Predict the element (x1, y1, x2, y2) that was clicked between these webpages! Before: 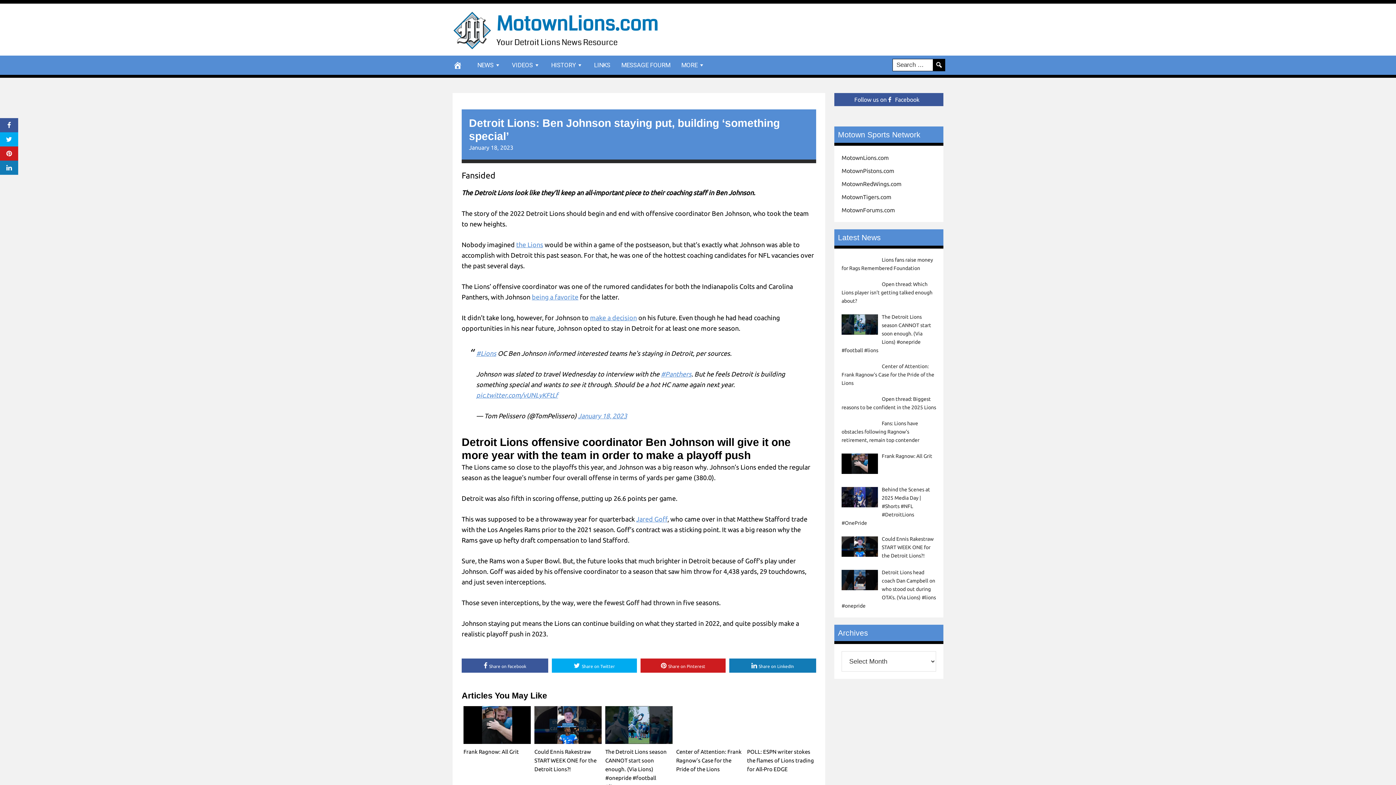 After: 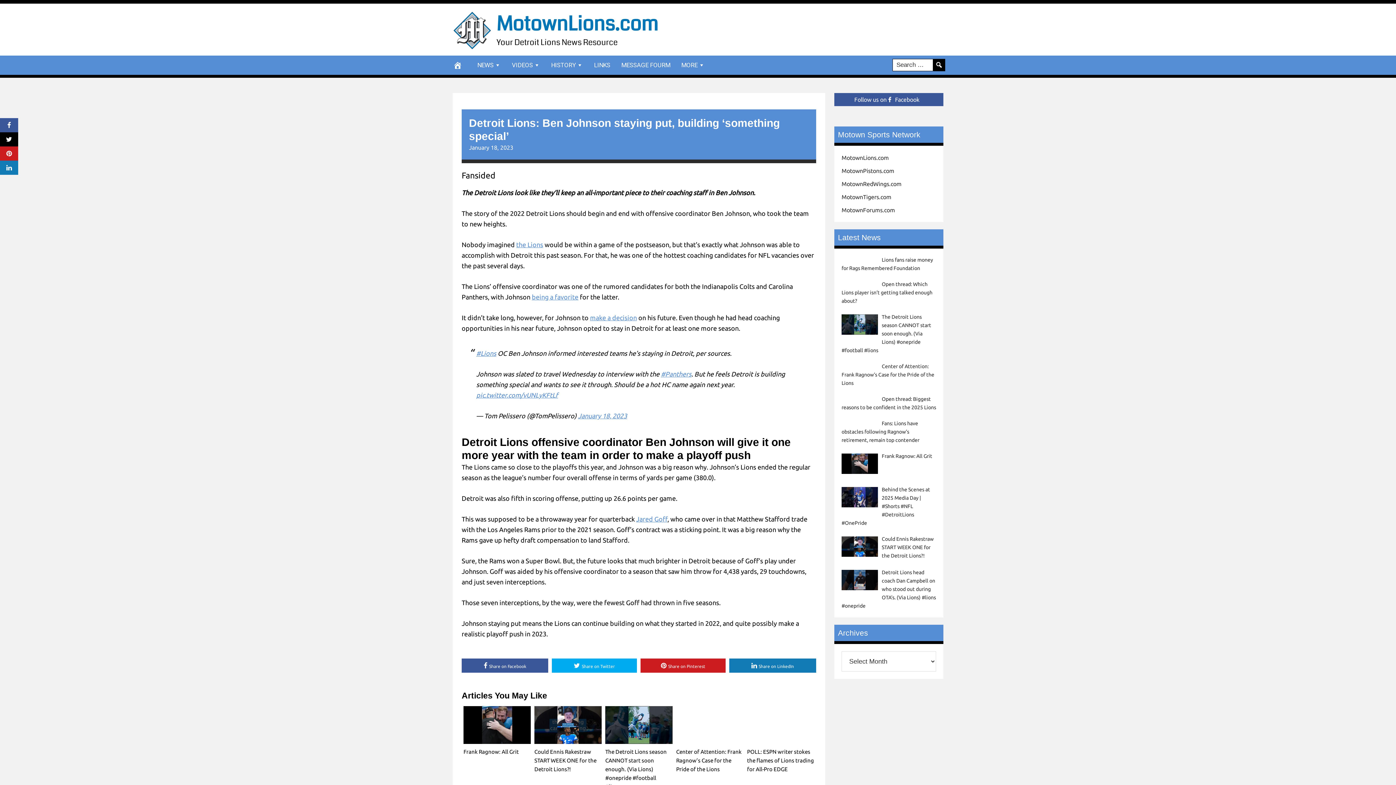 Action: bbox: (0, 132, 18, 146)